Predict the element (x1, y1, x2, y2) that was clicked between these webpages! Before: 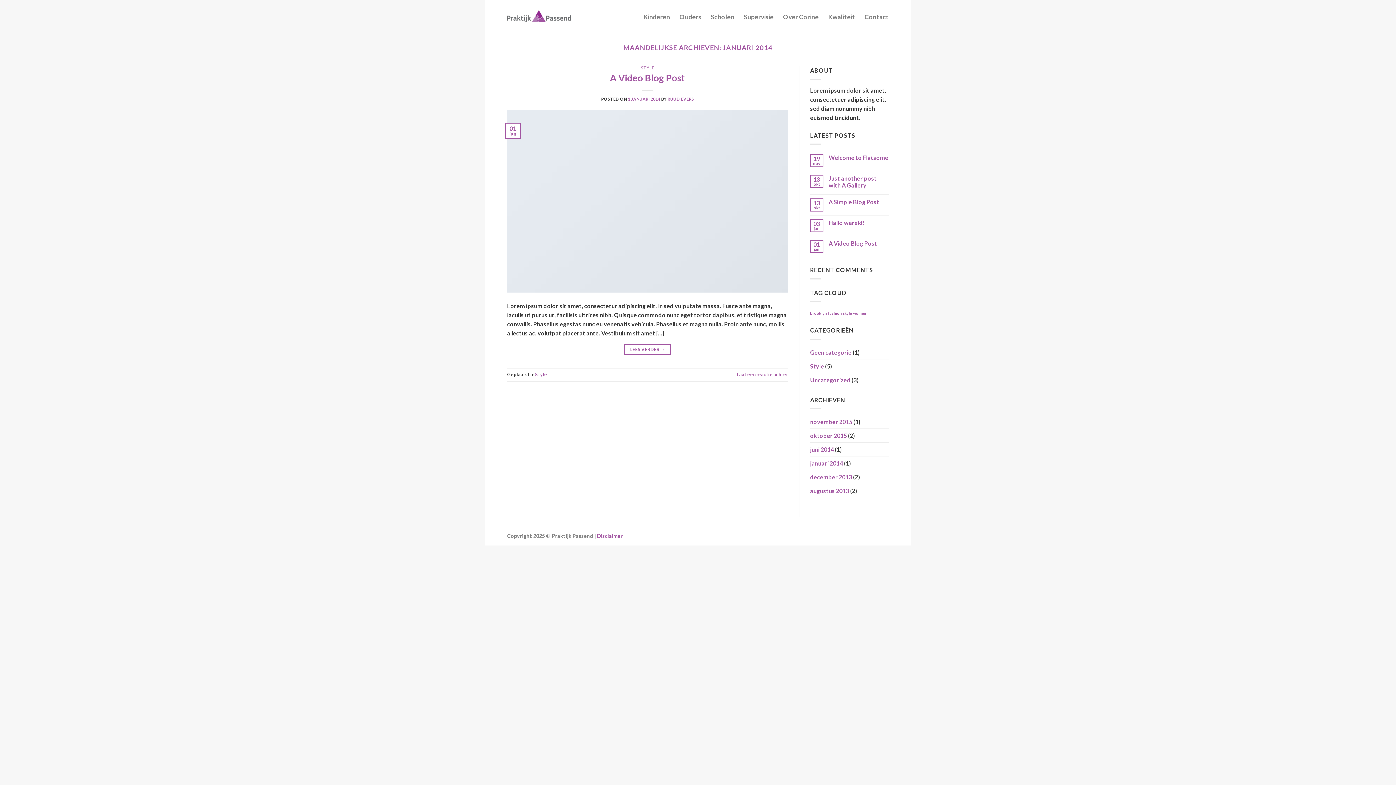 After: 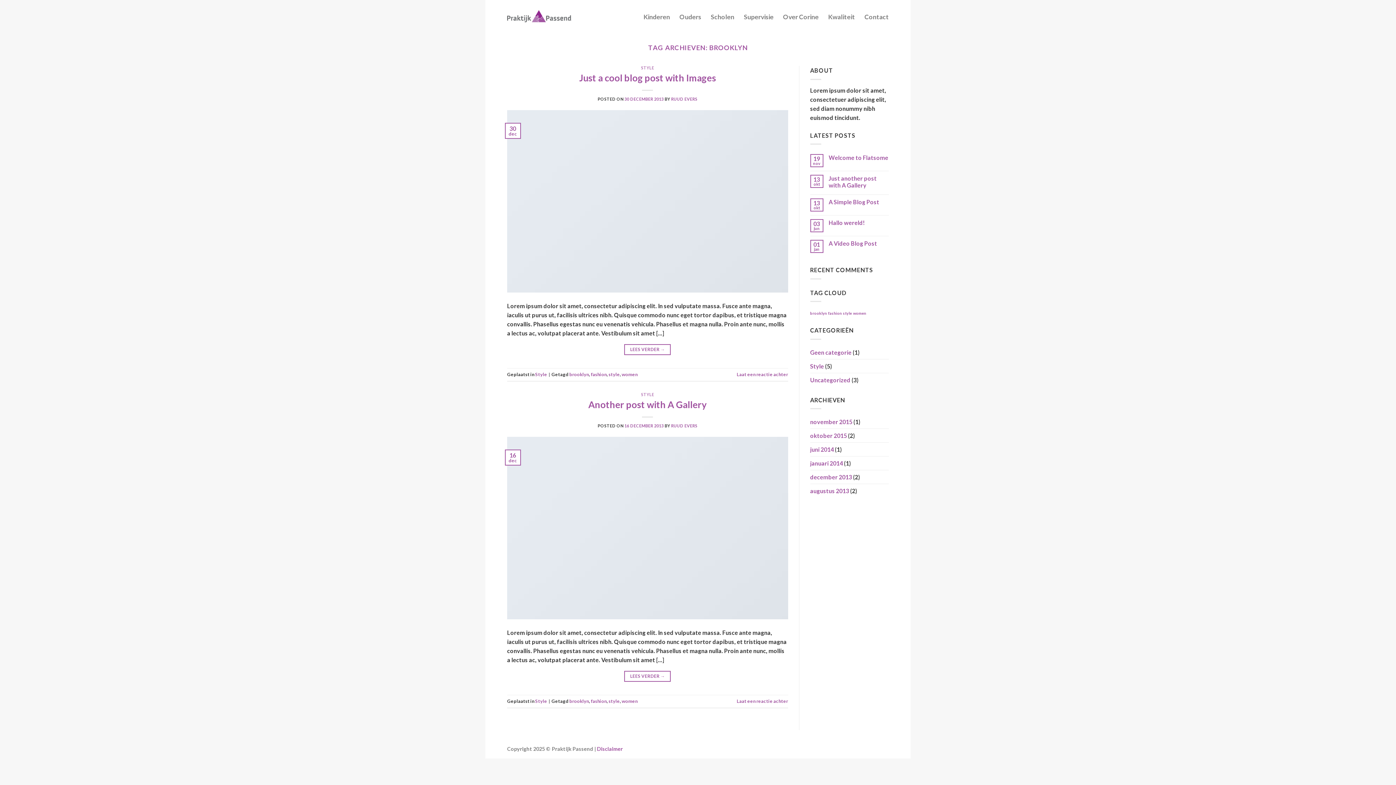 Action: label: brooklyn (2 items) bbox: (810, 311, 827, 315)